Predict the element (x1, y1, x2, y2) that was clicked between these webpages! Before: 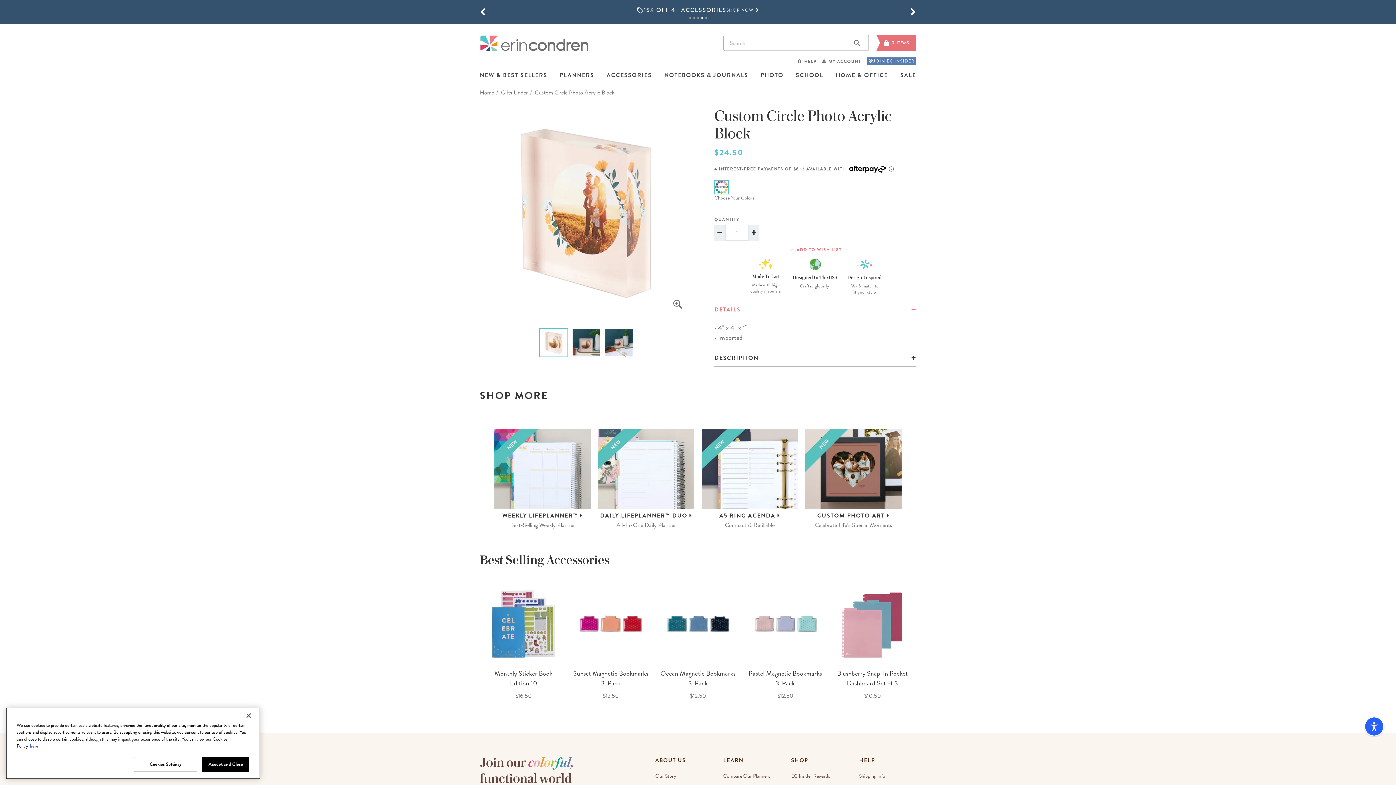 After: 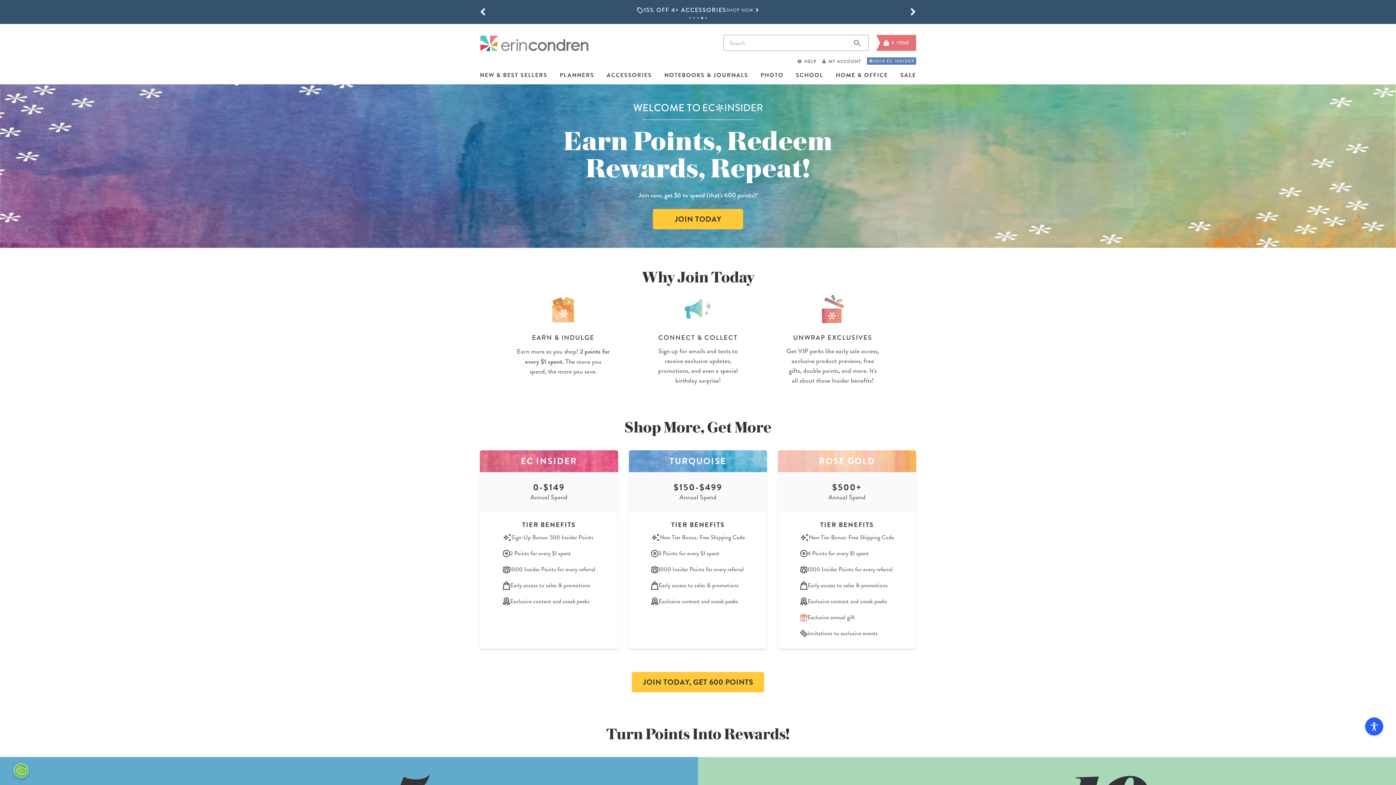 Action: label: JOIN EC INSIDER bbox: (867, 57, 916, 64)